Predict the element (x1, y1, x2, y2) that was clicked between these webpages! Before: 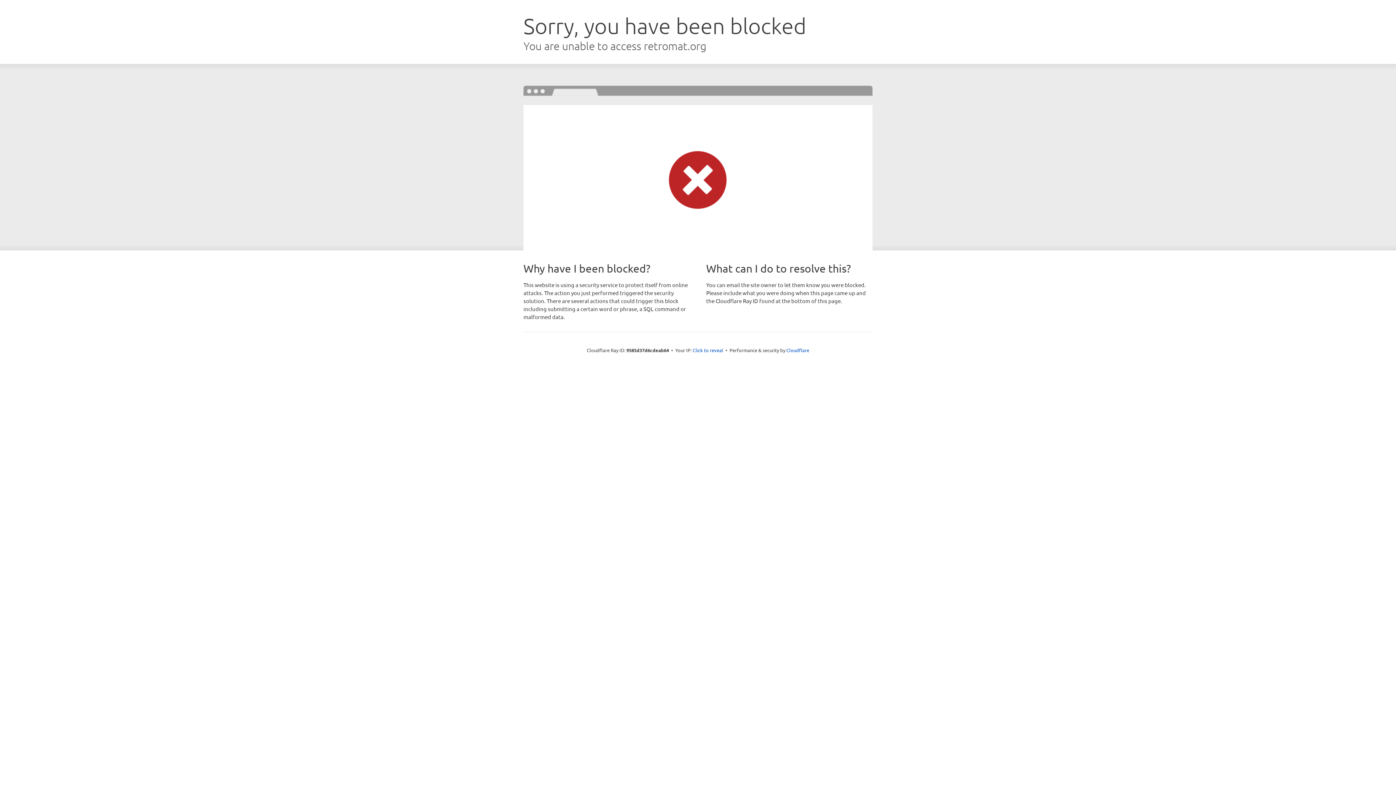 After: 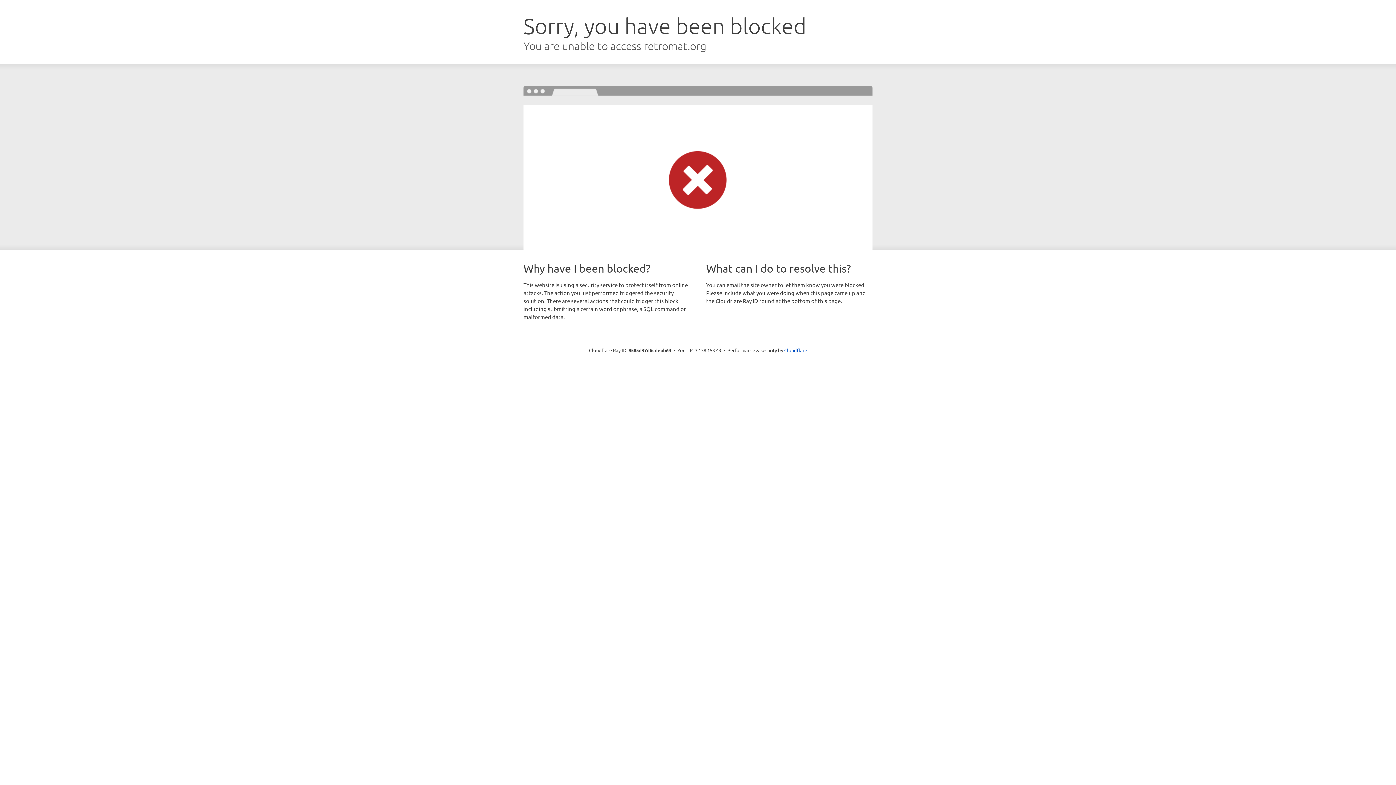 Action: label: Click to reveal bbox: (692, 346, 723, 353)